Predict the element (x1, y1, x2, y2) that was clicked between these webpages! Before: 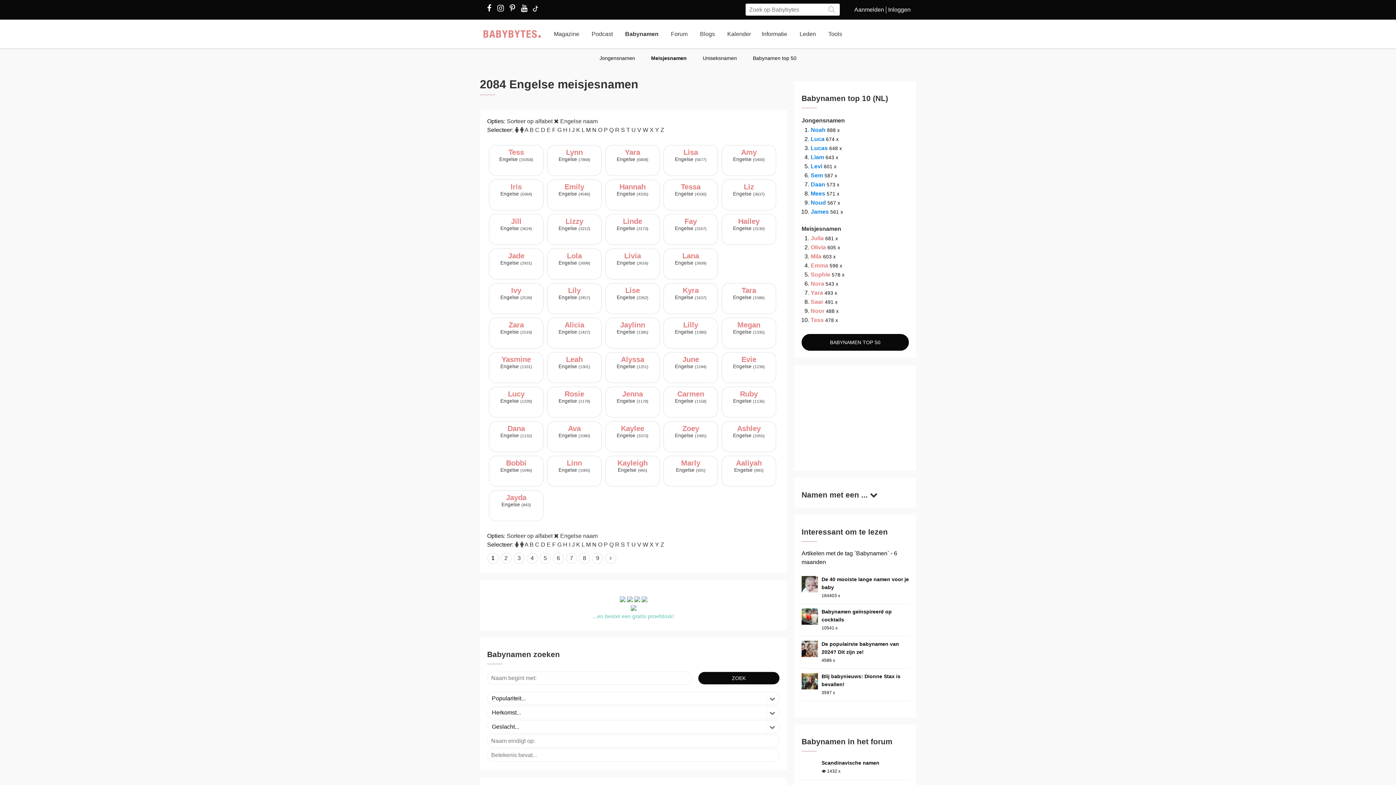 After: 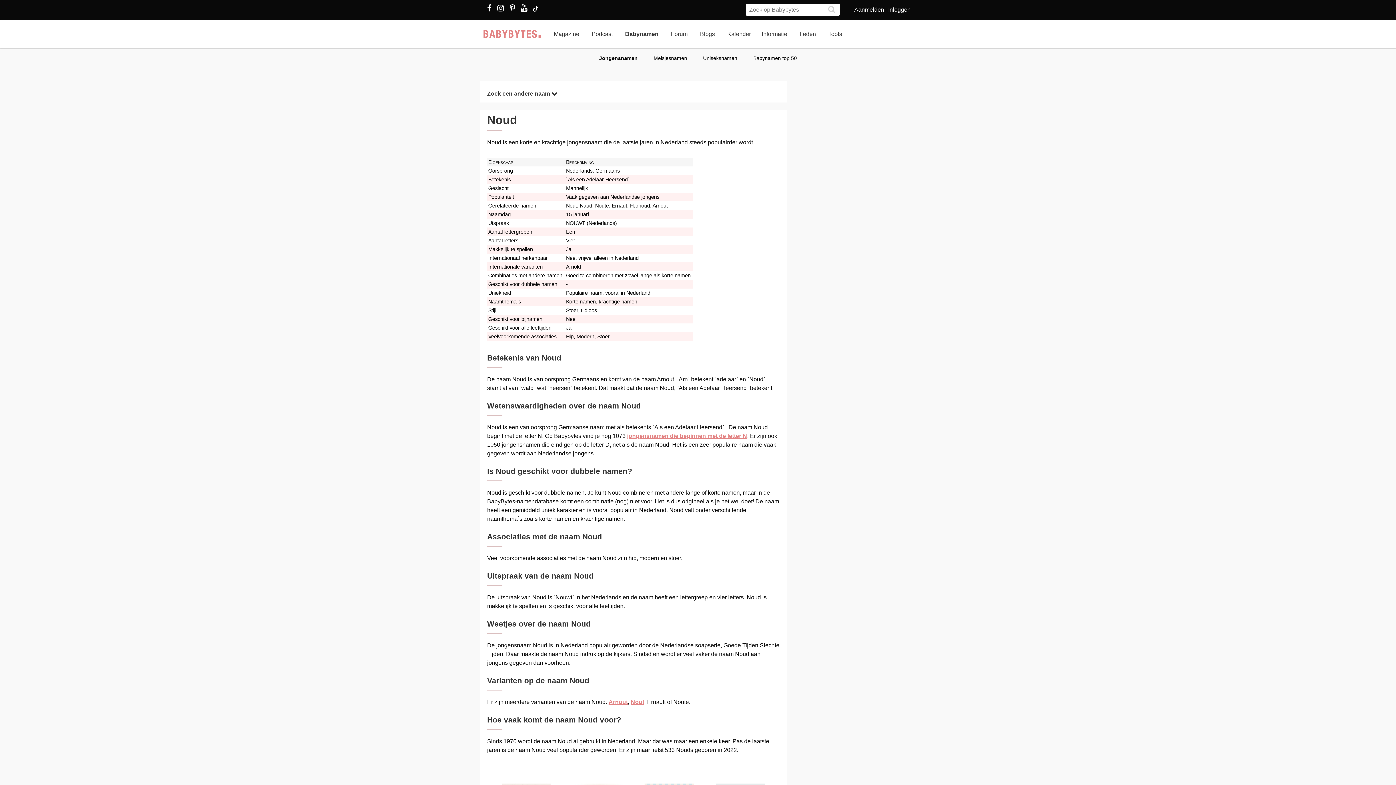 Action: label: Noud bbox: (810, 199, 826, 205)